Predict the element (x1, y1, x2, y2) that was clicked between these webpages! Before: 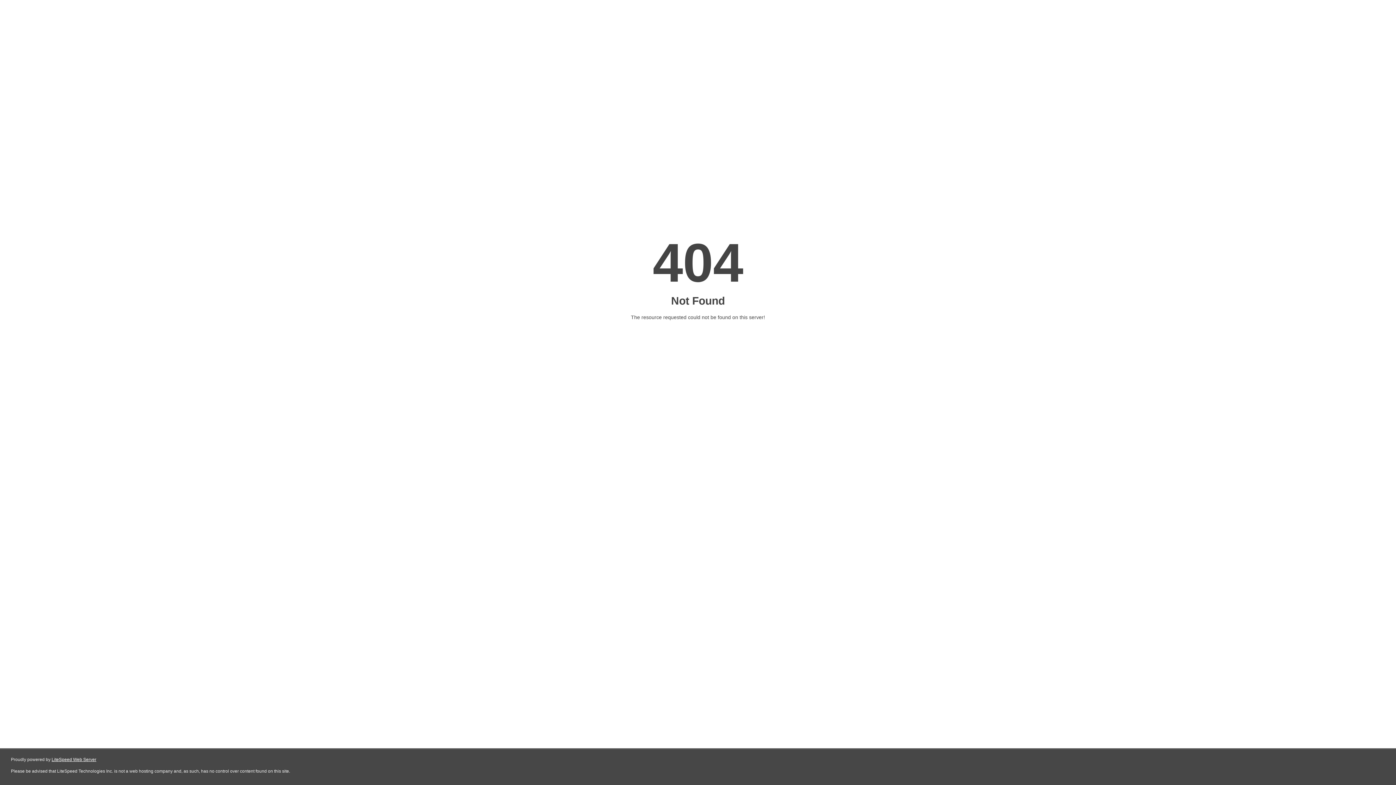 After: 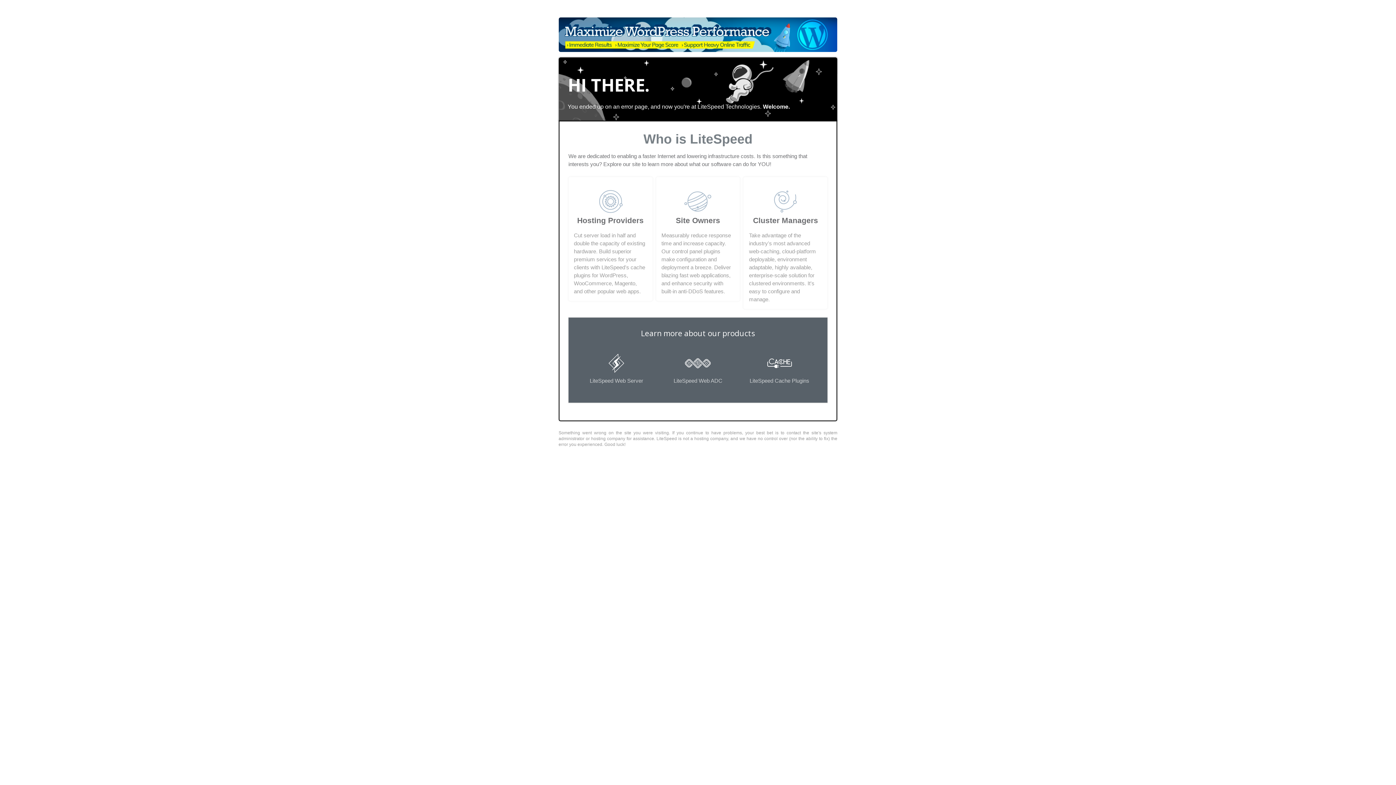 Action: bbox: (51, 757, 96, 762) label: LiteSpeed Web Server